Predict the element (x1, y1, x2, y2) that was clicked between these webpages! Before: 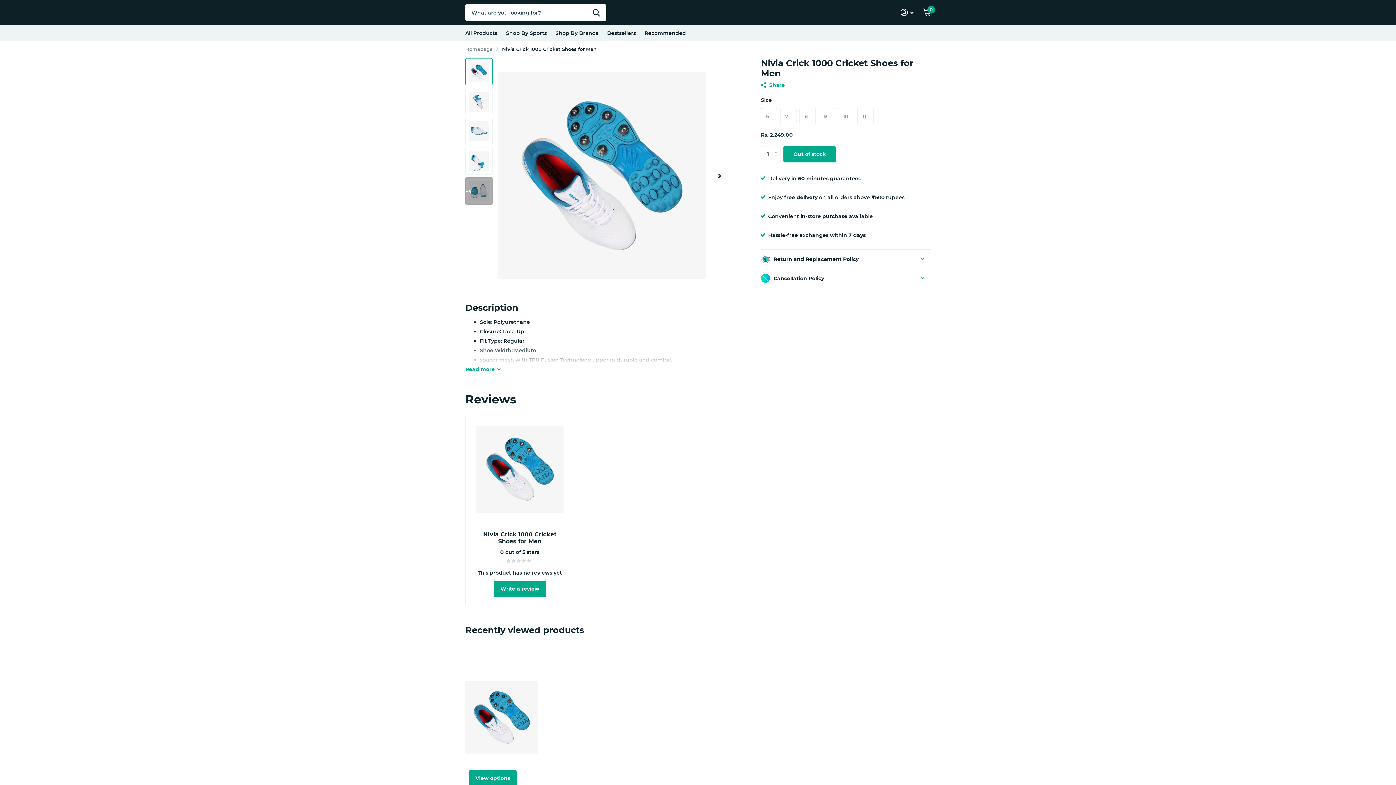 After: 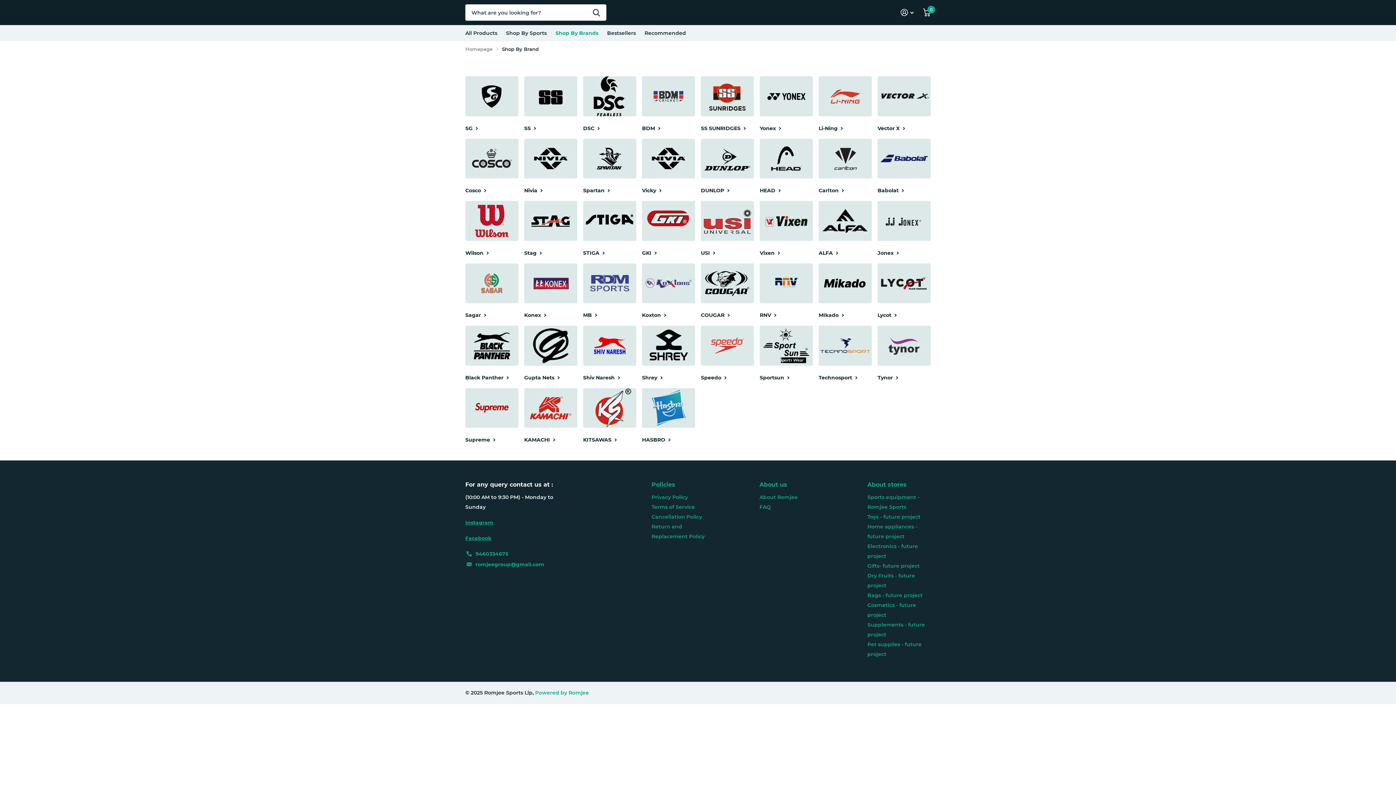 Action: bbox: (555, 25, 598, 41) label: Shop By Brands